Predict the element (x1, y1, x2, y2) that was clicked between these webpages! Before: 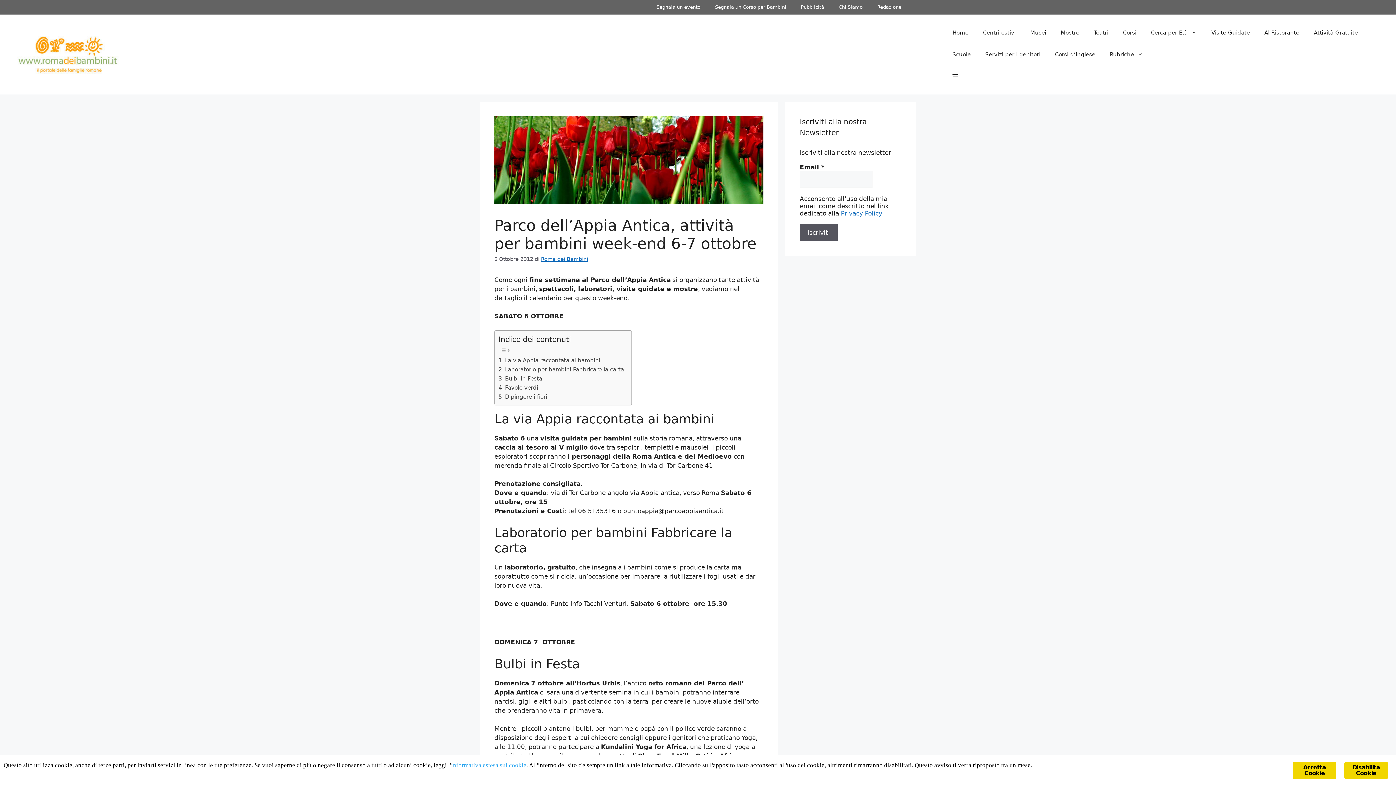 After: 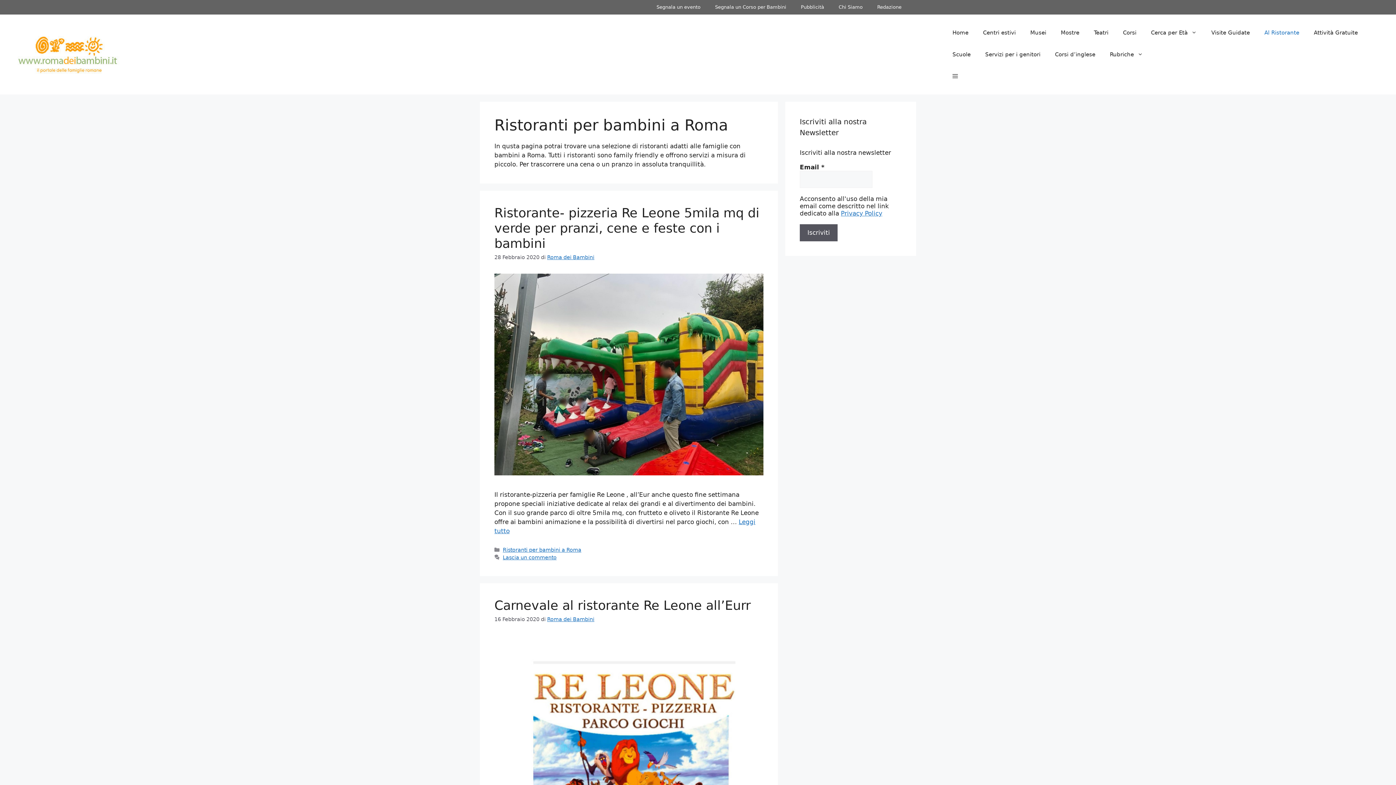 Action: bbox: (1257, 21, 1306, 43) label: Al Ristorante